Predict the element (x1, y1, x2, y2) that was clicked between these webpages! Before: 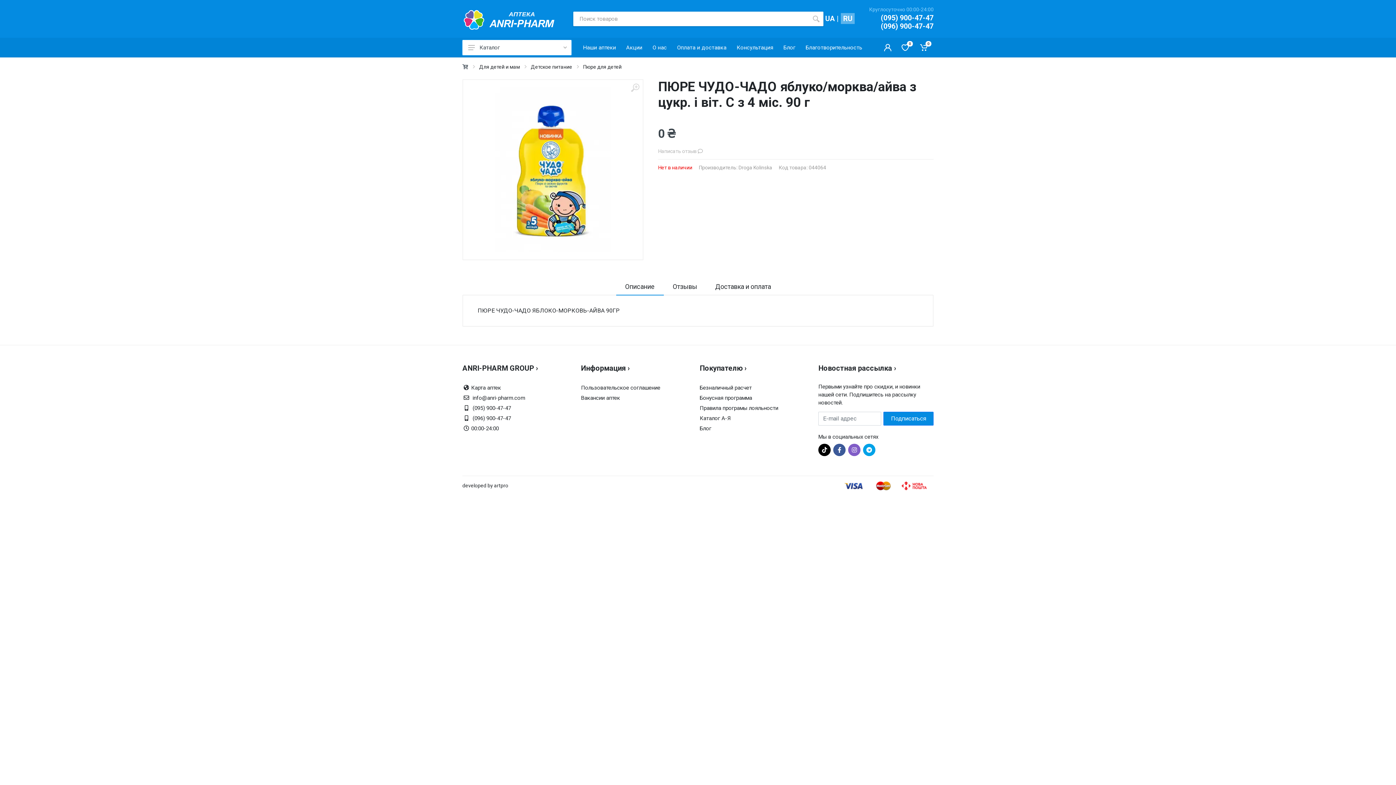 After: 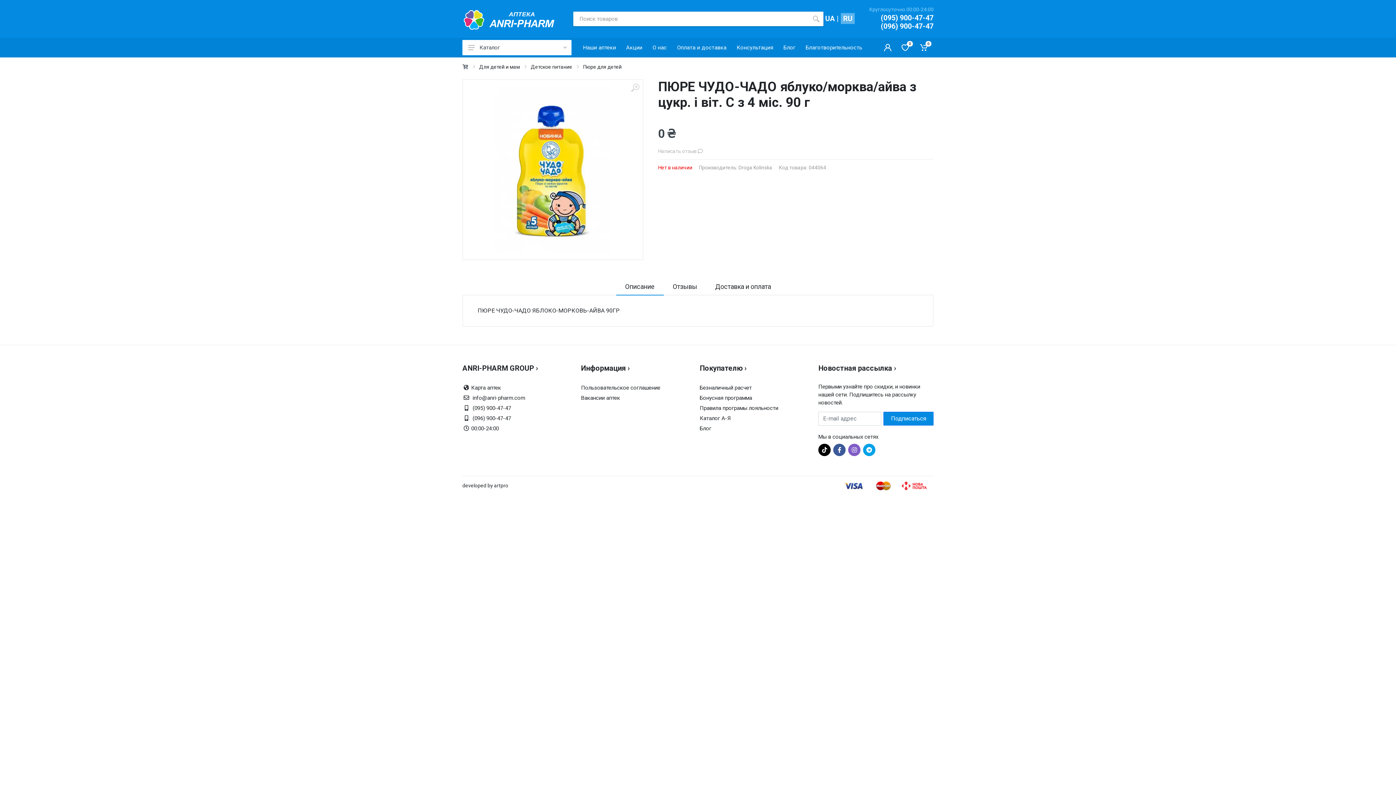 Action: bbox: (472, 395, 525, 401) label: info@anri-pharm.com